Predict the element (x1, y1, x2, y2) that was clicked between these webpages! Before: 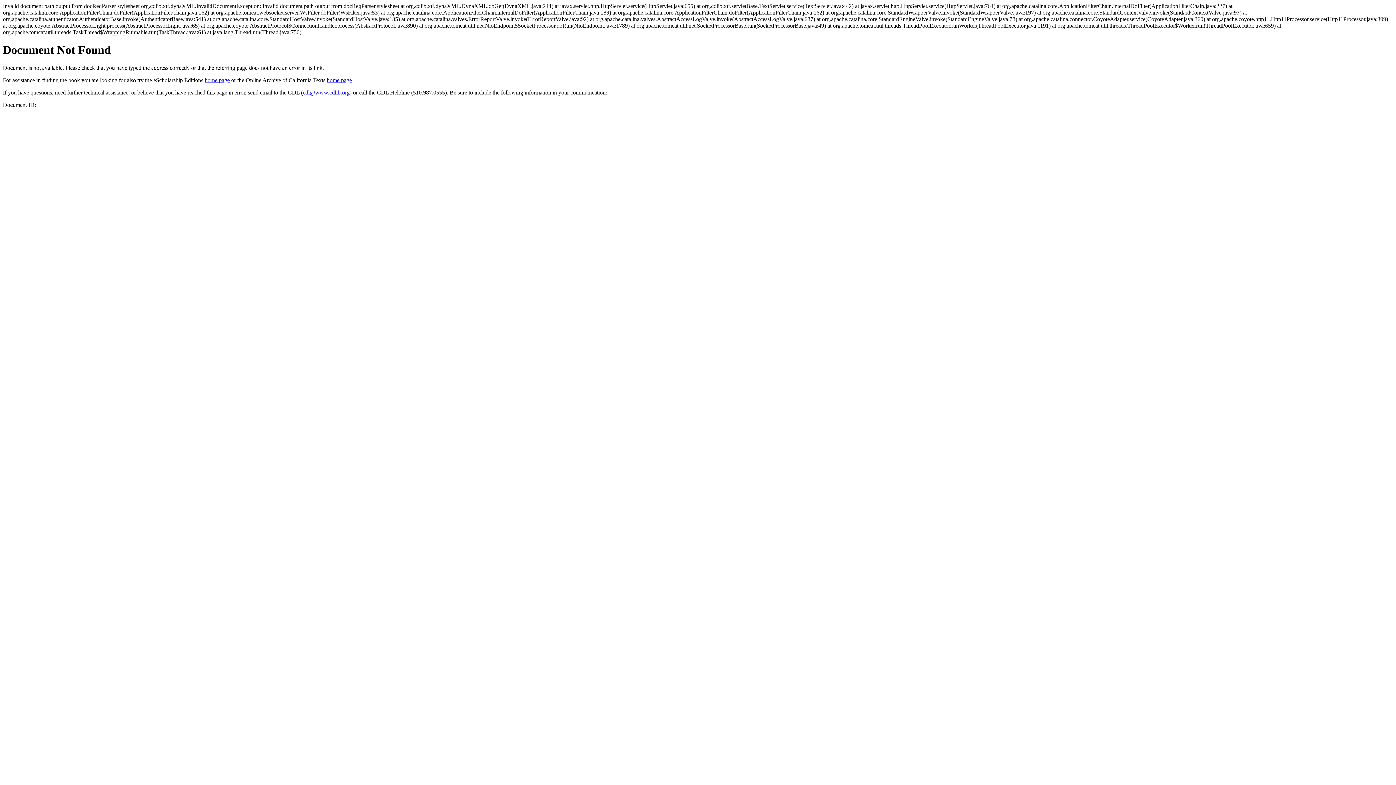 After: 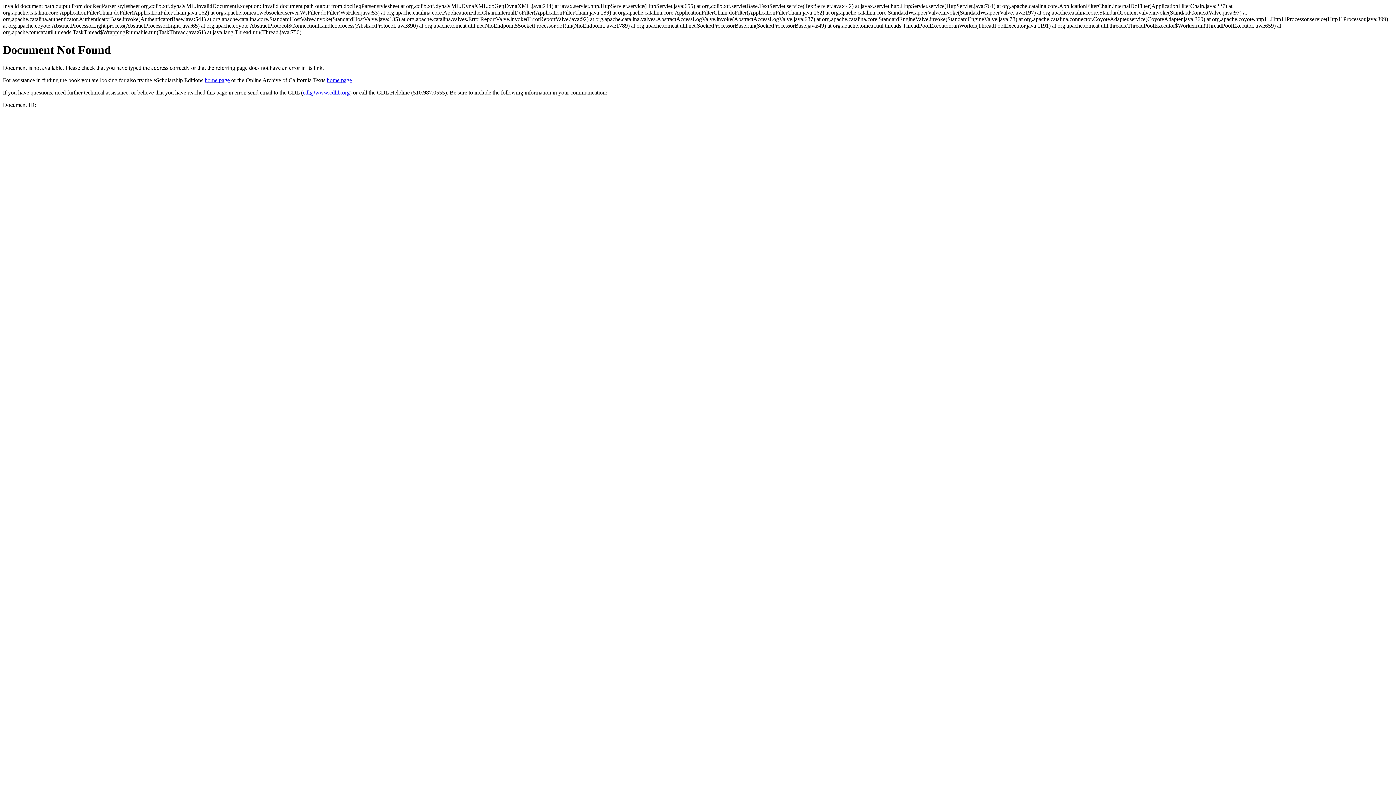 Action: bbox: (302, 89, 349, 95) label: cdl@www.cdlib.org